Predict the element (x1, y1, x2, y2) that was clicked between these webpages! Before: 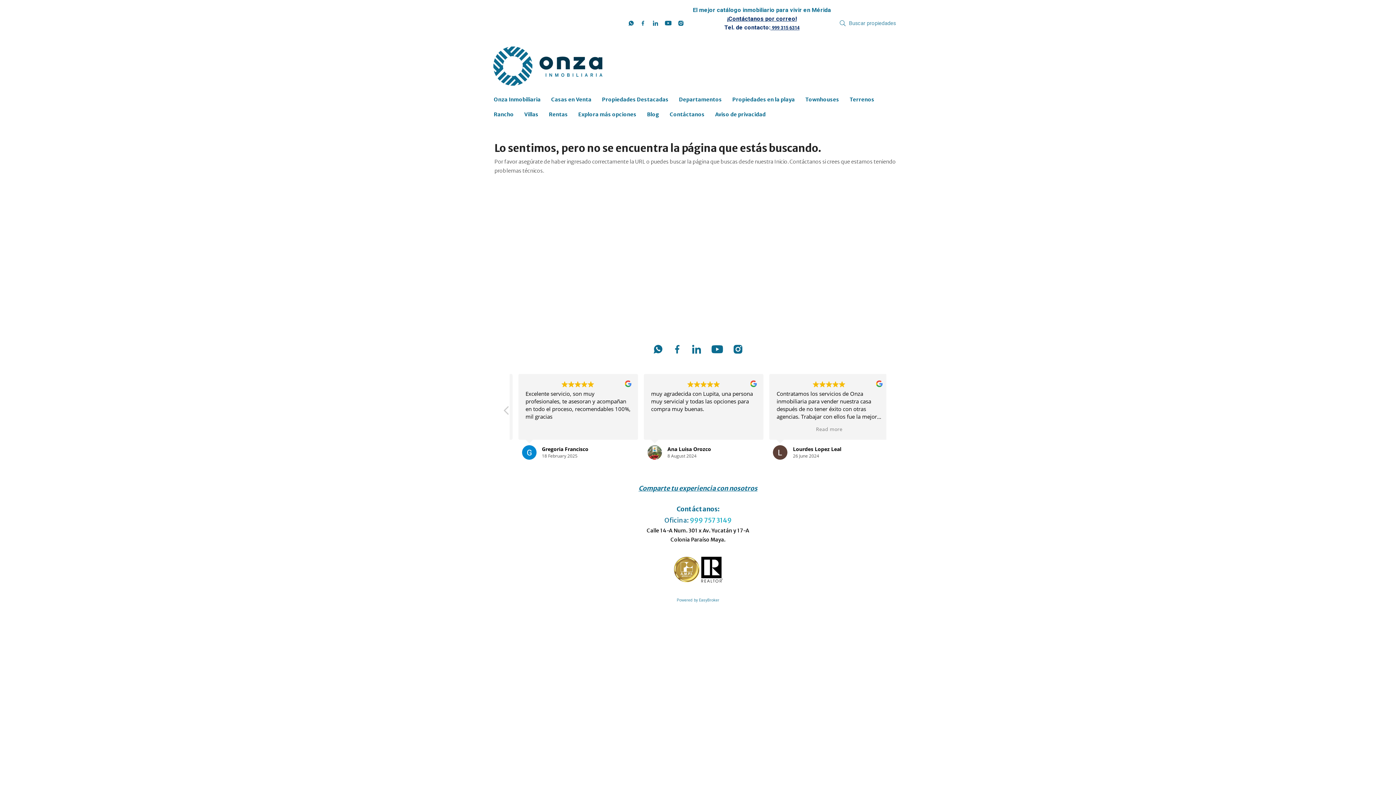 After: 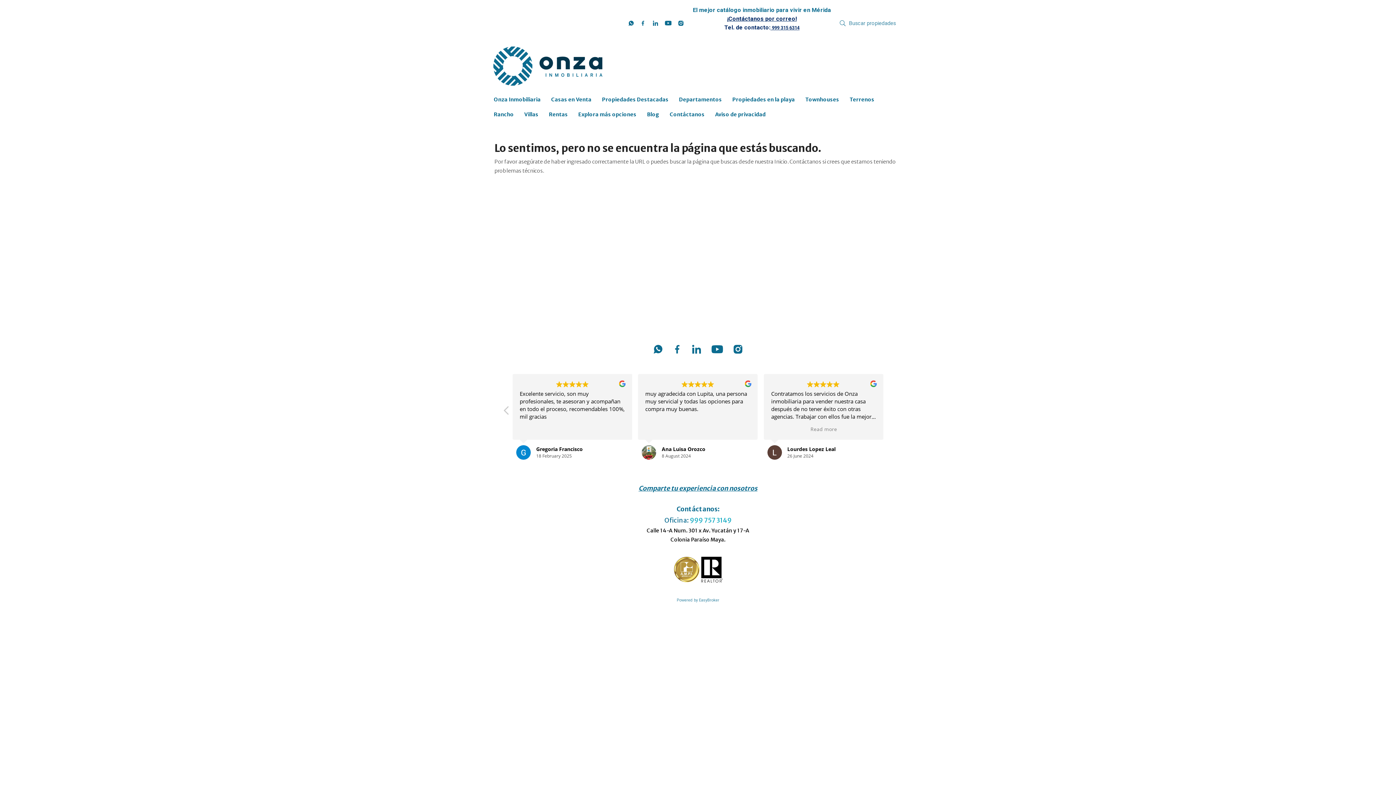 Action: bbox: (638, 484, 757, 492) label: ﻿
Comparte tu experiencia con nosotros